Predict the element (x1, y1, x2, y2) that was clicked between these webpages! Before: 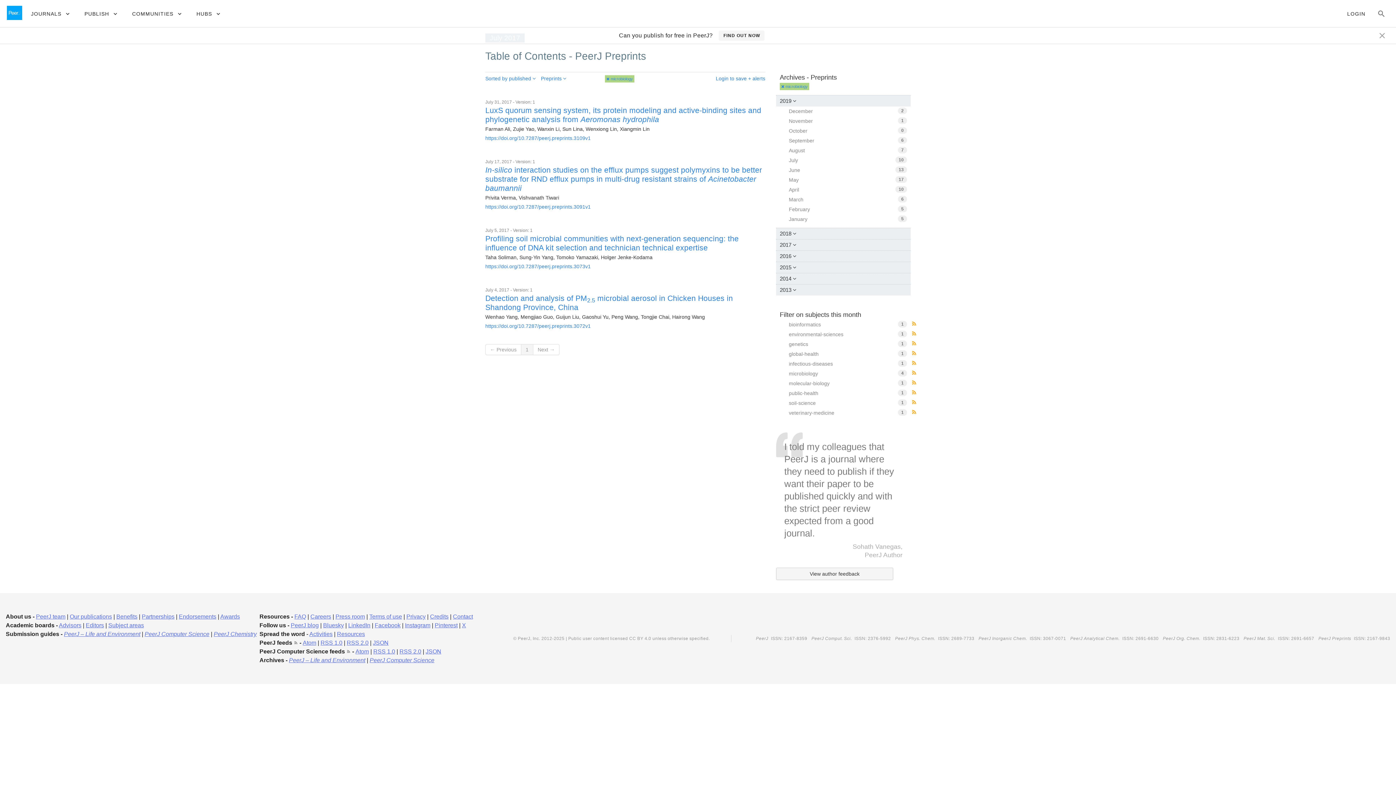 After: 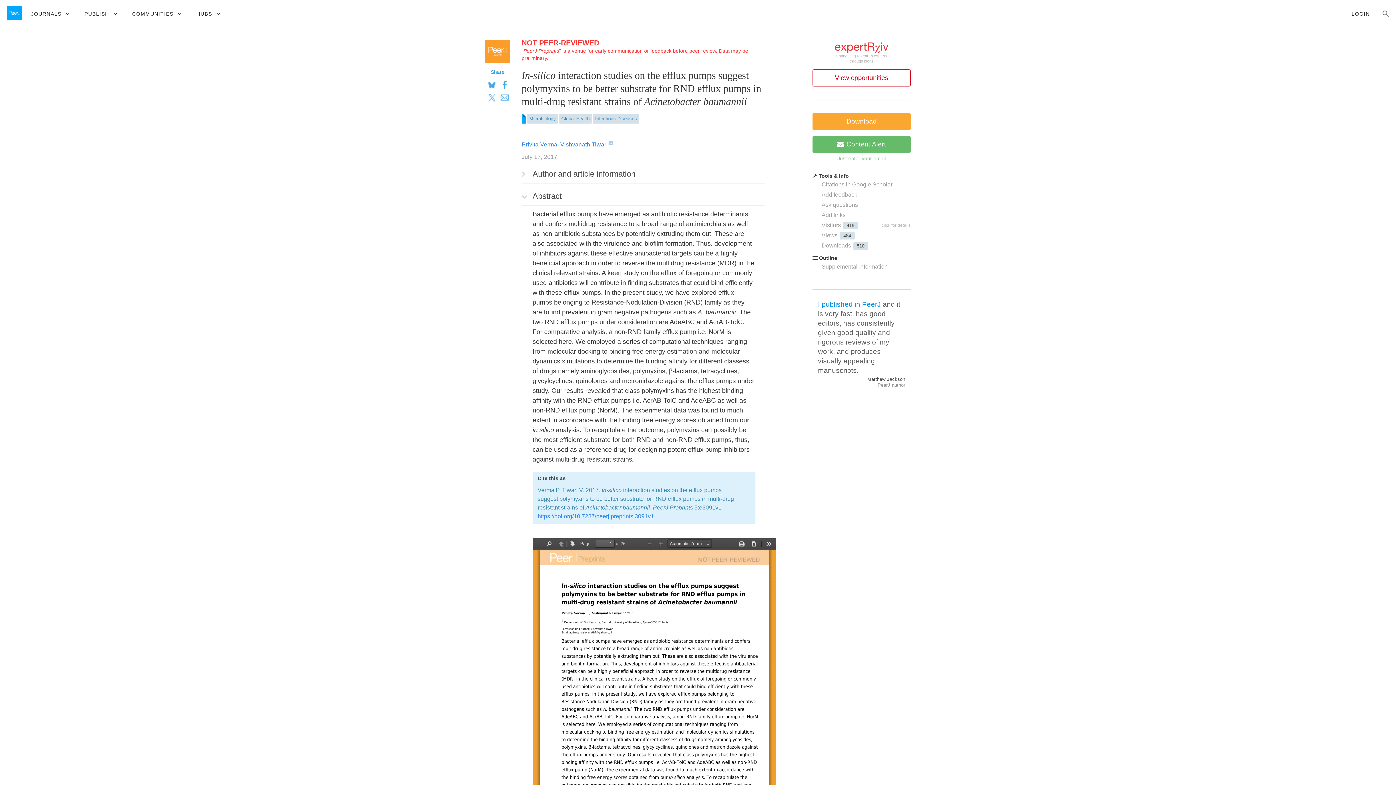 Action: bbox: (485, 165, 762, 192) label: In-silico interaction studies on the efflux pumps suggest polymyxins to be better substrate for RND efflux pumps in multi-drug resistant strains of Acinetobacter baumannii